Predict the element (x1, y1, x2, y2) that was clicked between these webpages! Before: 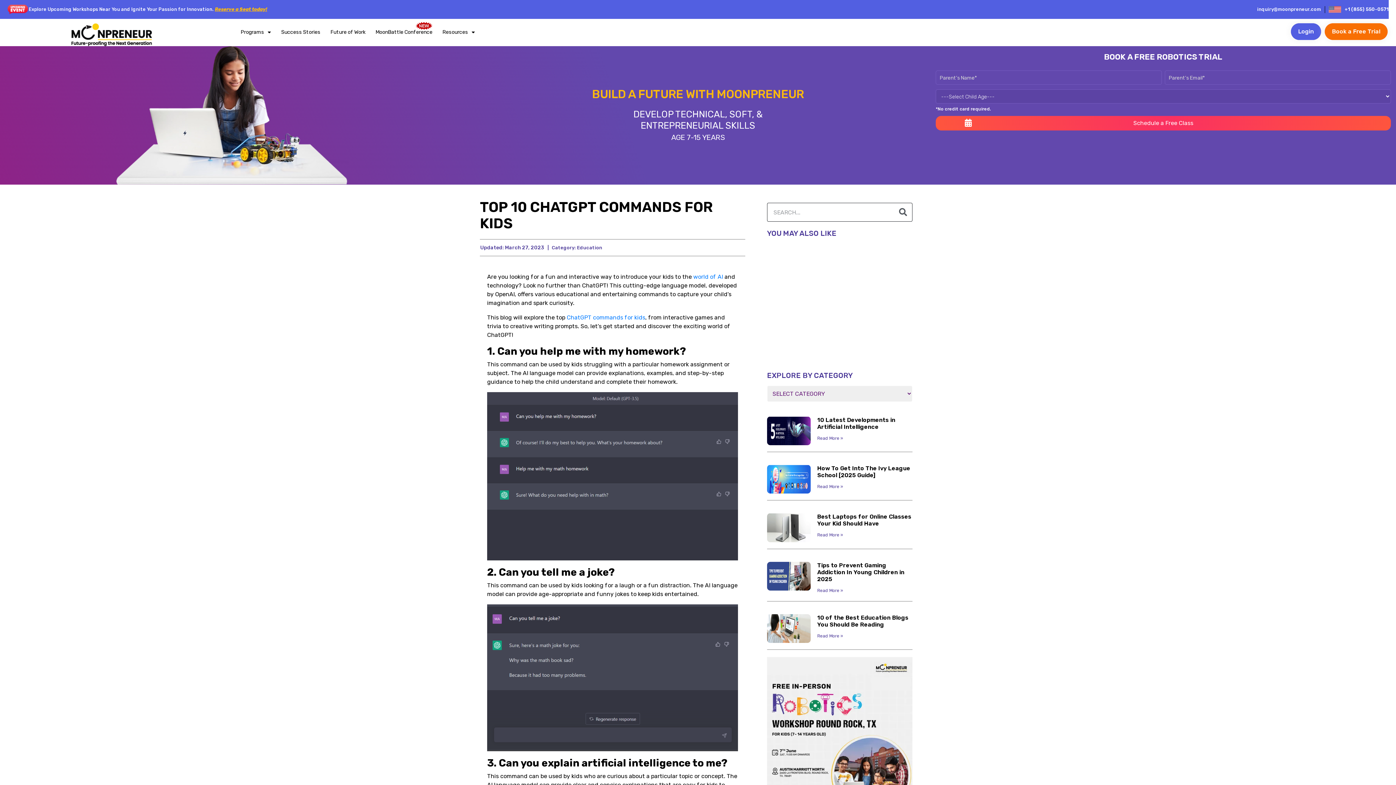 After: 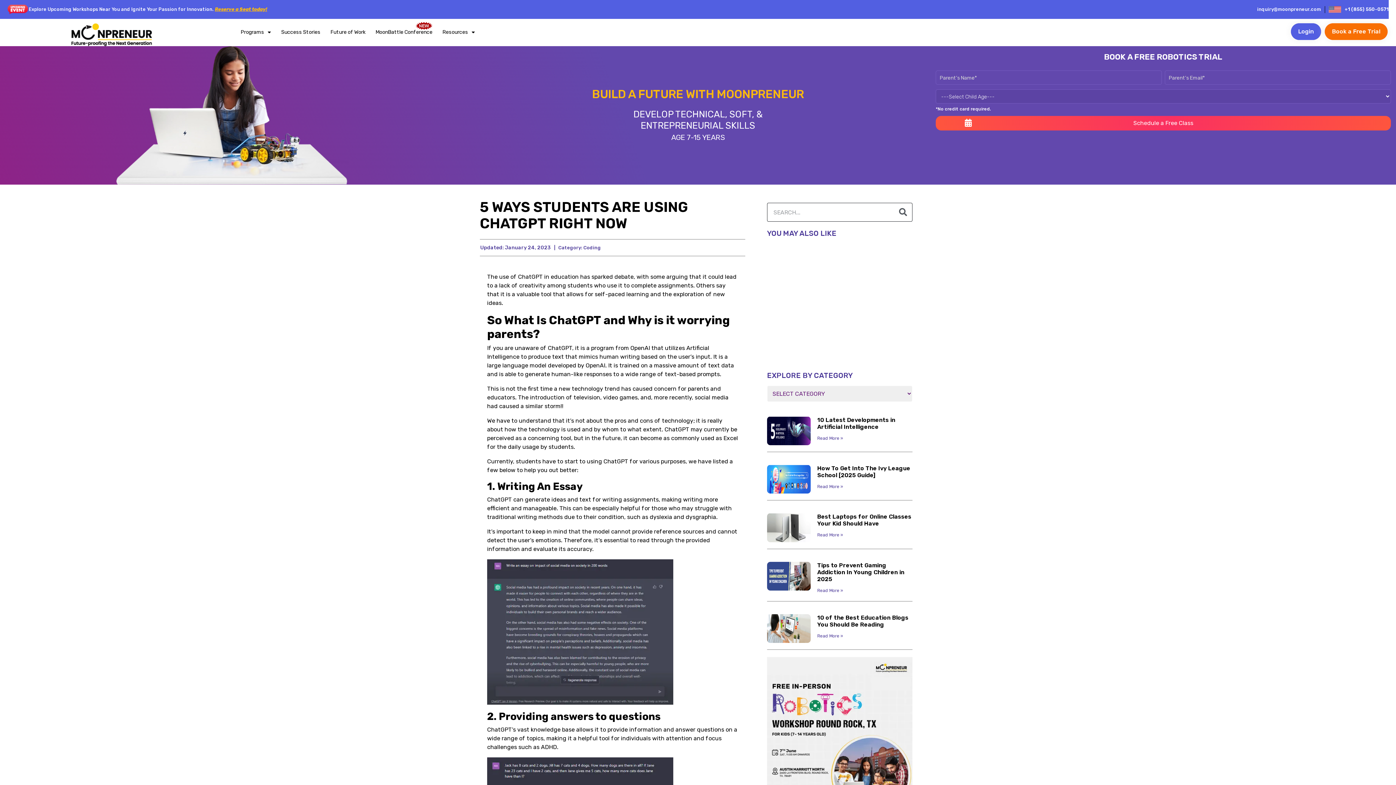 Action: label: ChatGPT commands for kids bbox: (566, 314, 645, 321)